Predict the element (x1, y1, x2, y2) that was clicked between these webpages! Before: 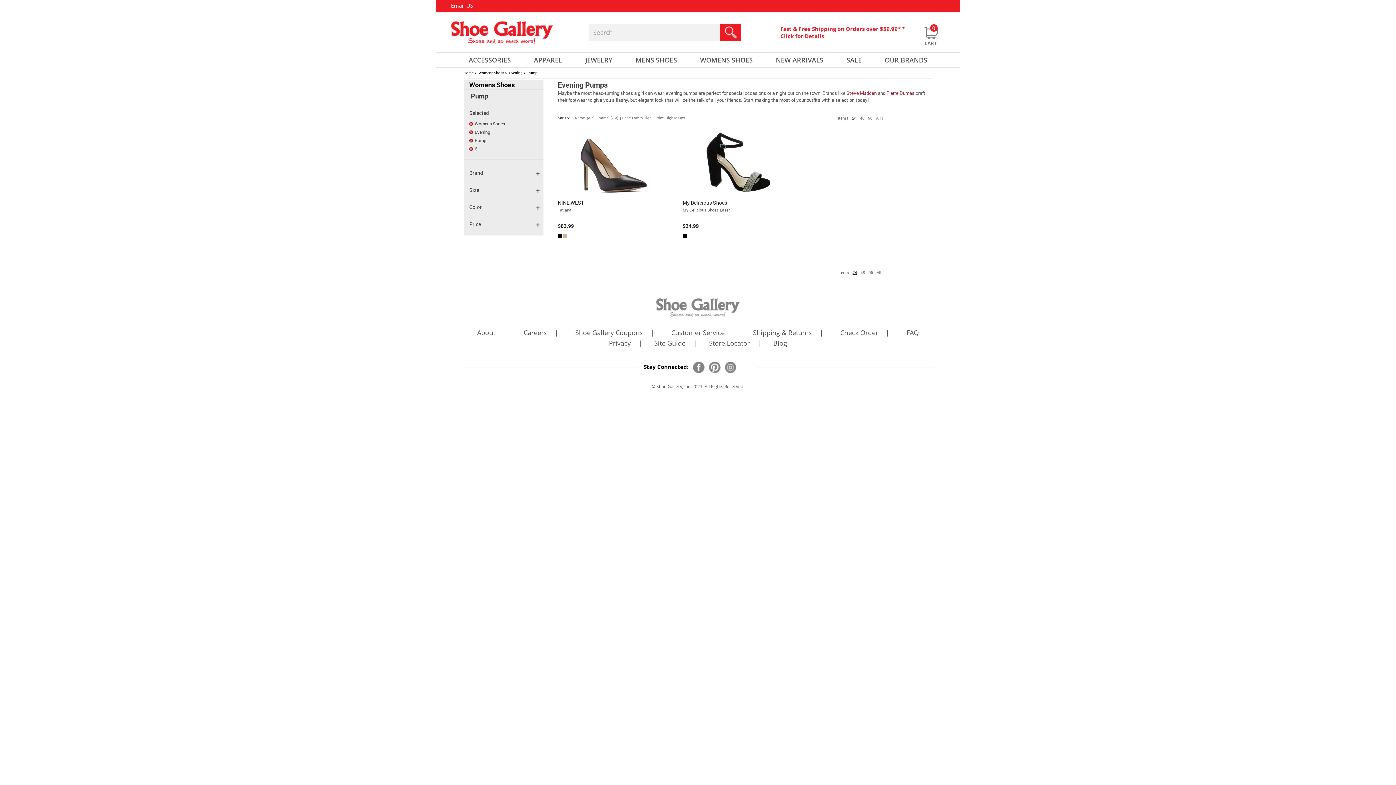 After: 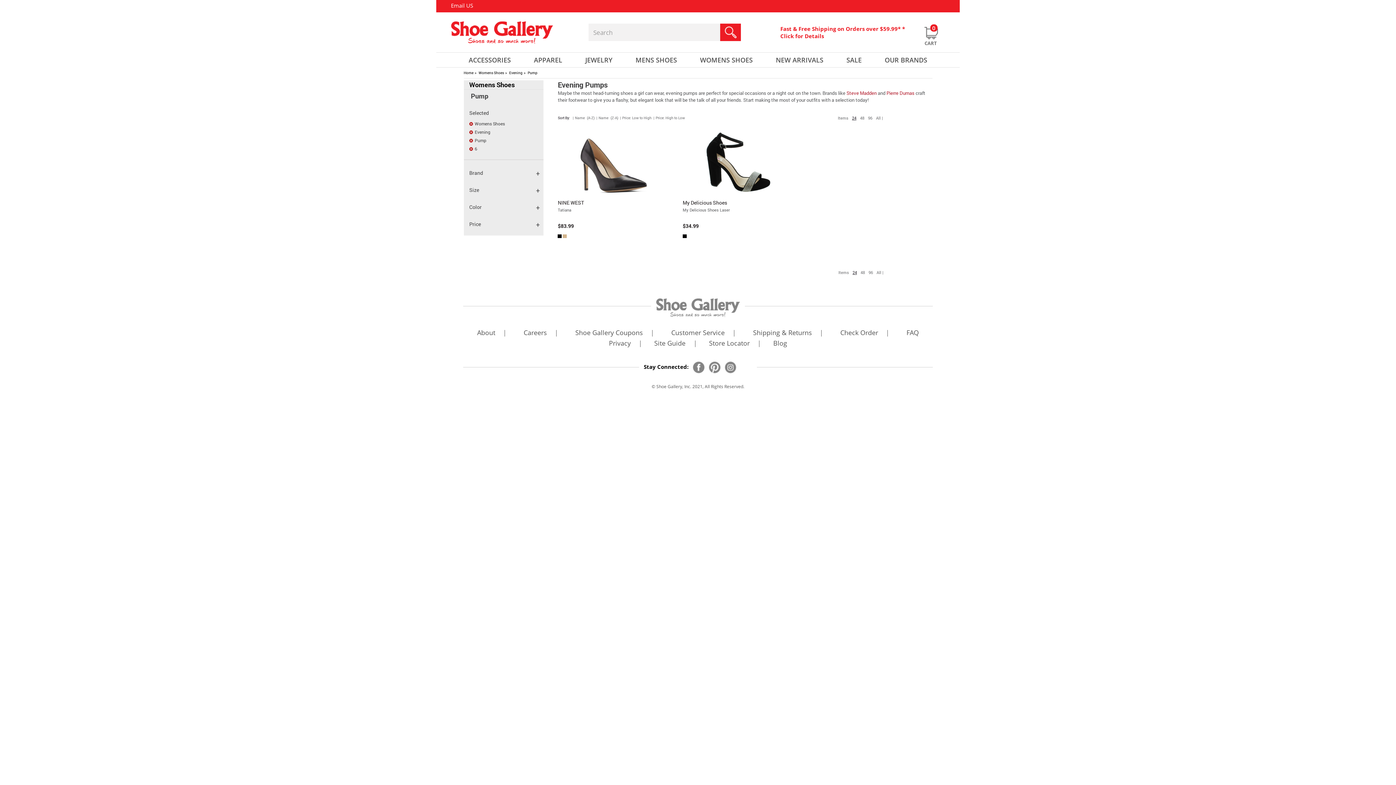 Action: bbox: (451, 0, 473, 11) label: Email US